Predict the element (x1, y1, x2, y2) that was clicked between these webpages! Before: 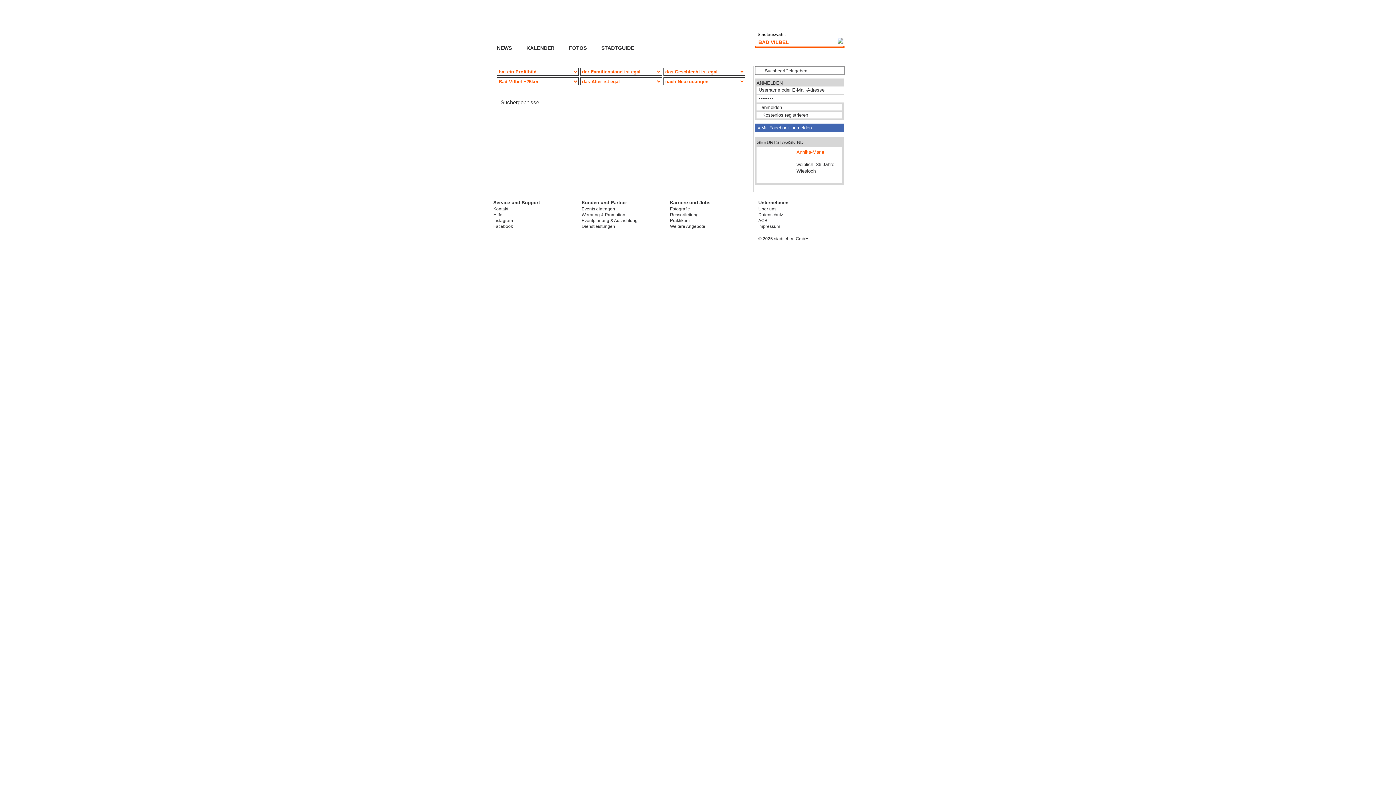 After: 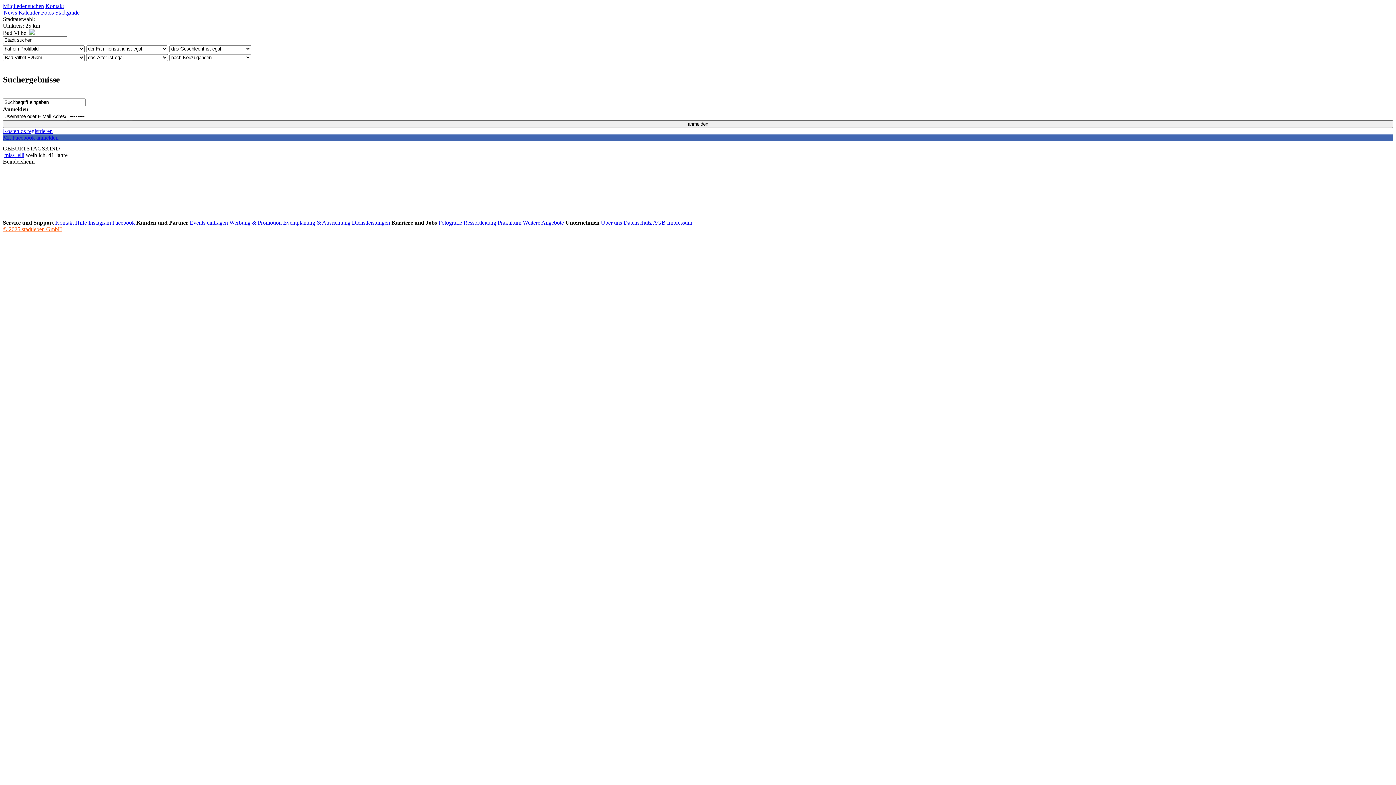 Action: bbox: (754, 53, 801, 61) label: MITGLIEDER SUCHEN